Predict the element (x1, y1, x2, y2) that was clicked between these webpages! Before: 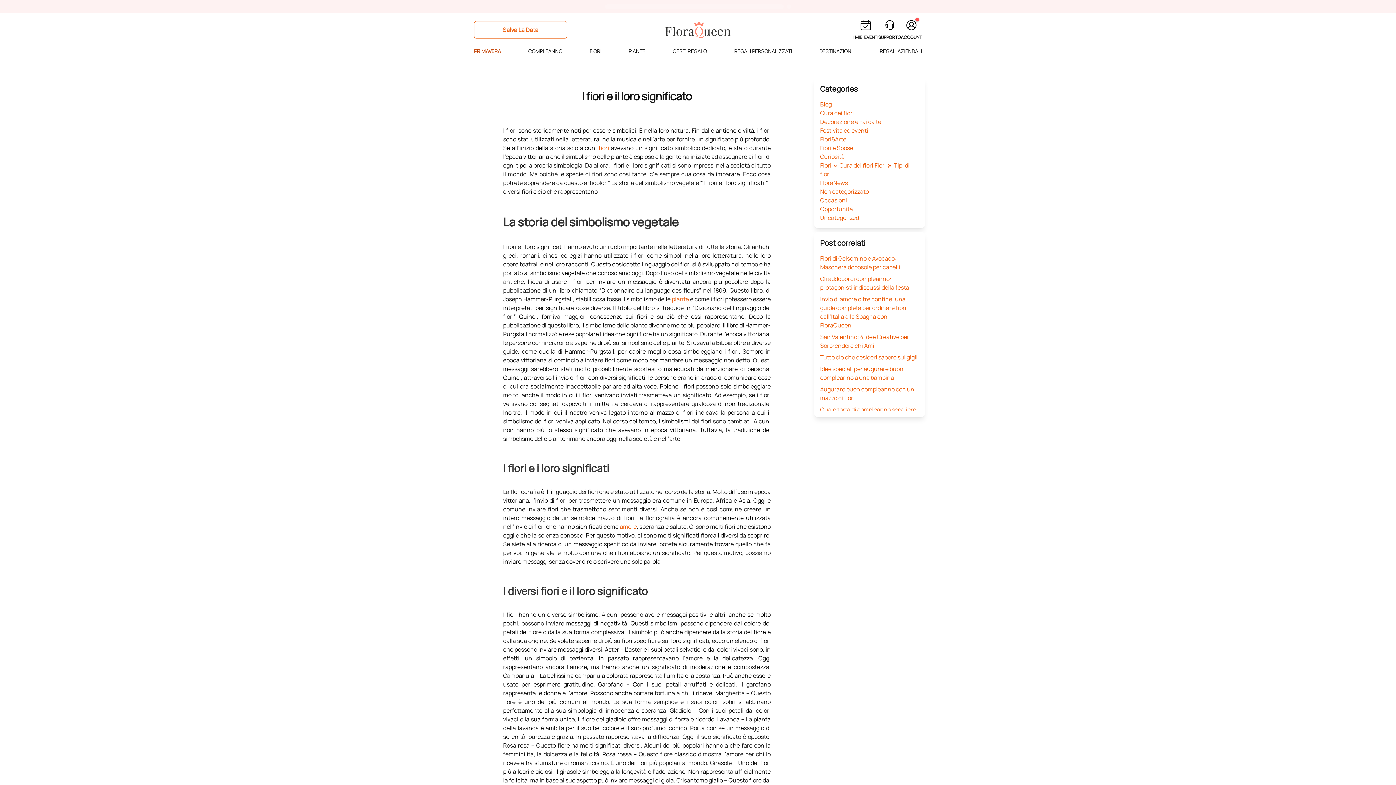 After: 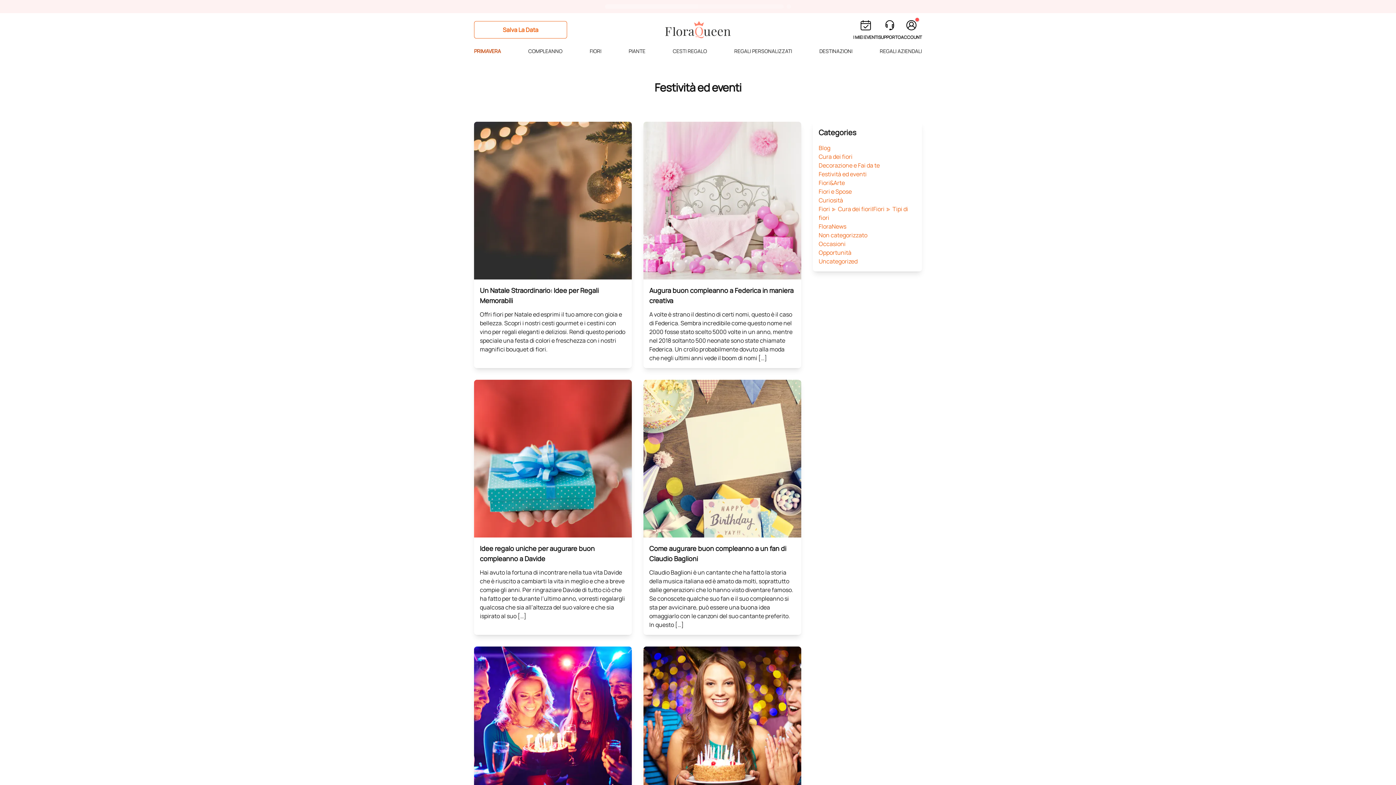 Action: label: Festività ed eventi bbox: (820, 126, 868, 134)